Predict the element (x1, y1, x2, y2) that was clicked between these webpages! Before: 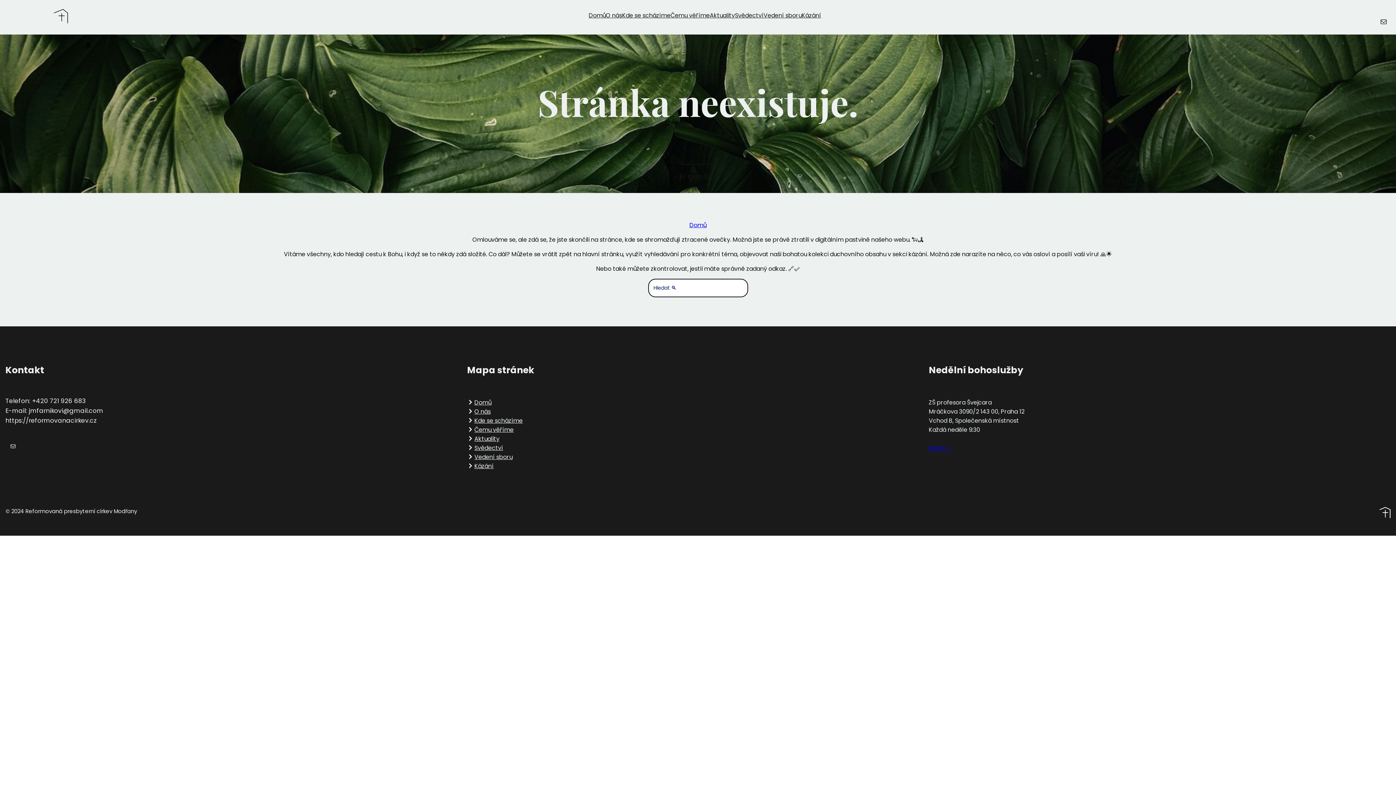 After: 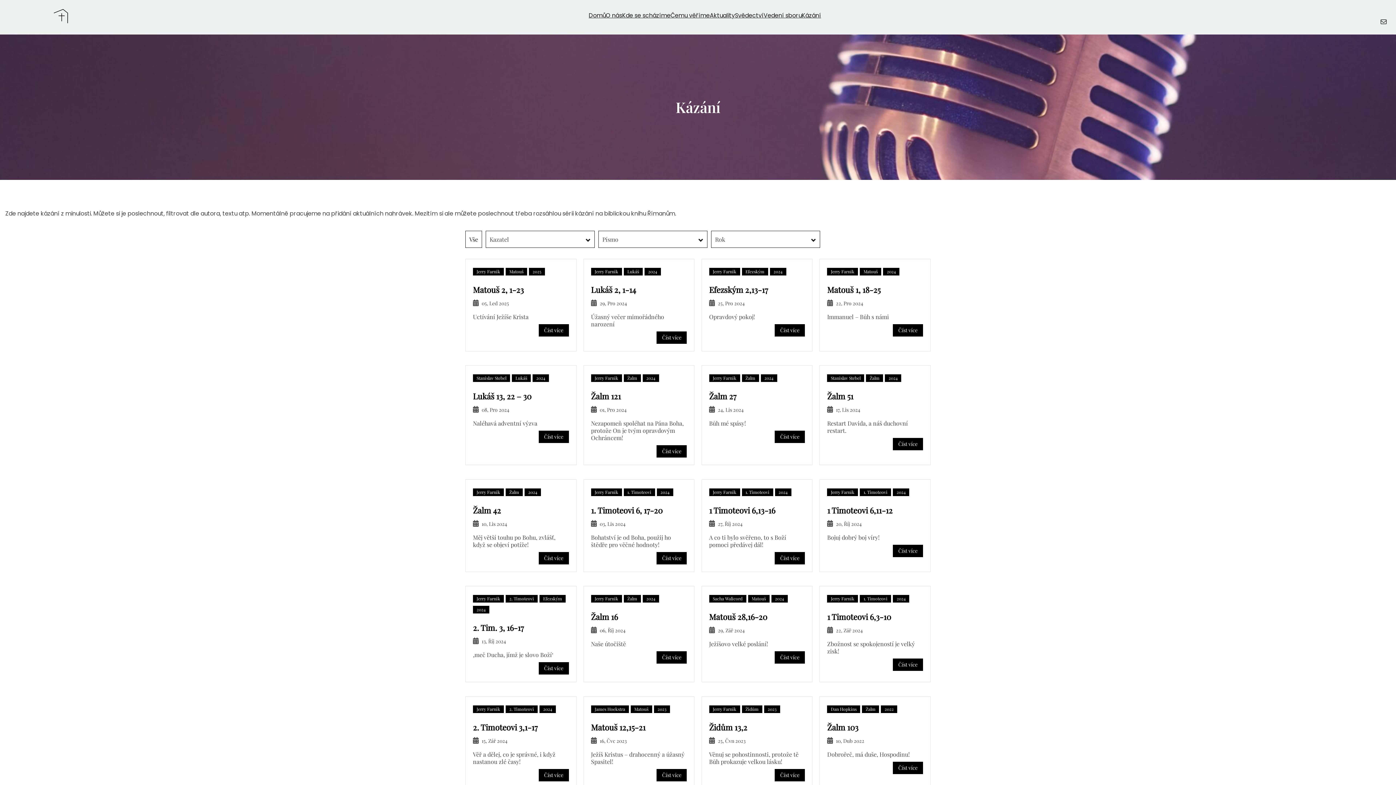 Action: label: Kázání bbox: (802, 10, 821, 20)